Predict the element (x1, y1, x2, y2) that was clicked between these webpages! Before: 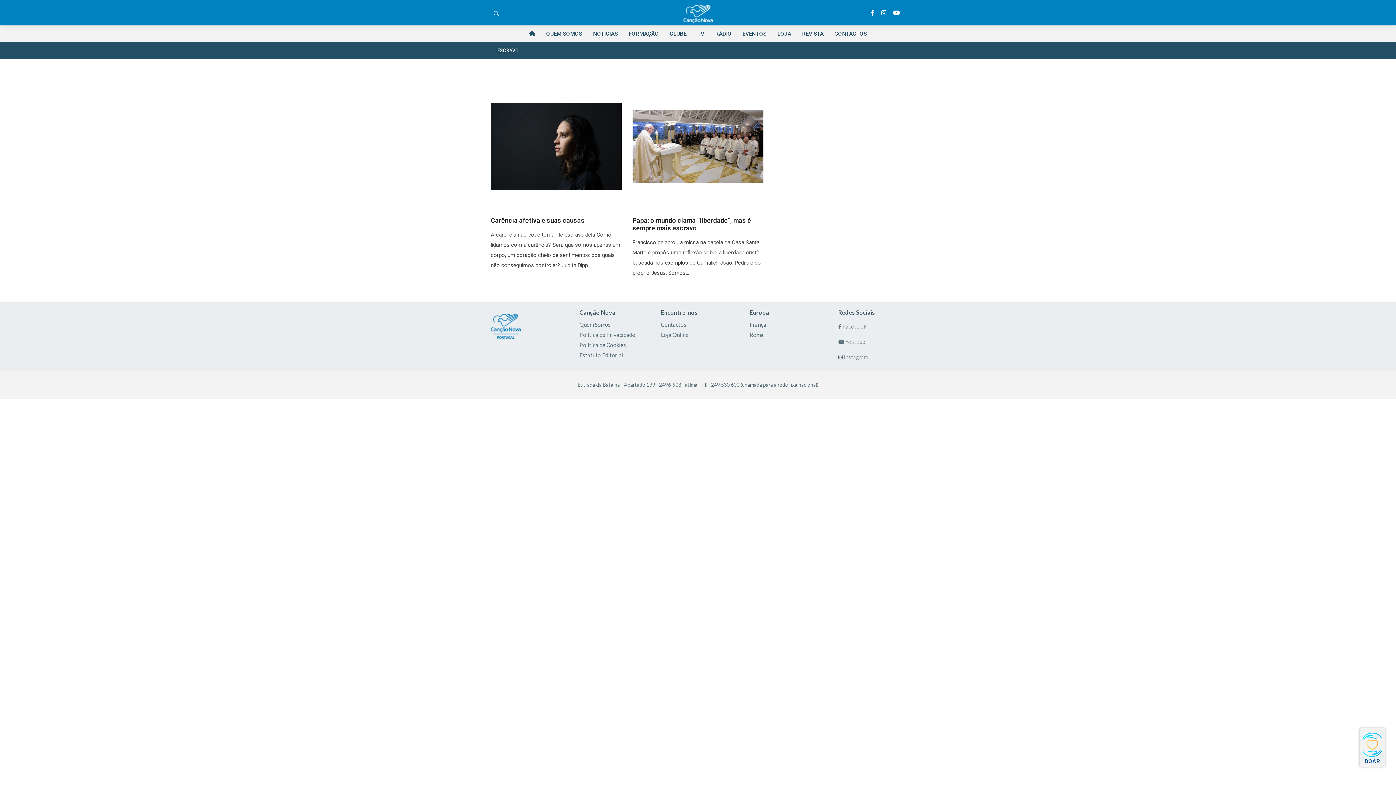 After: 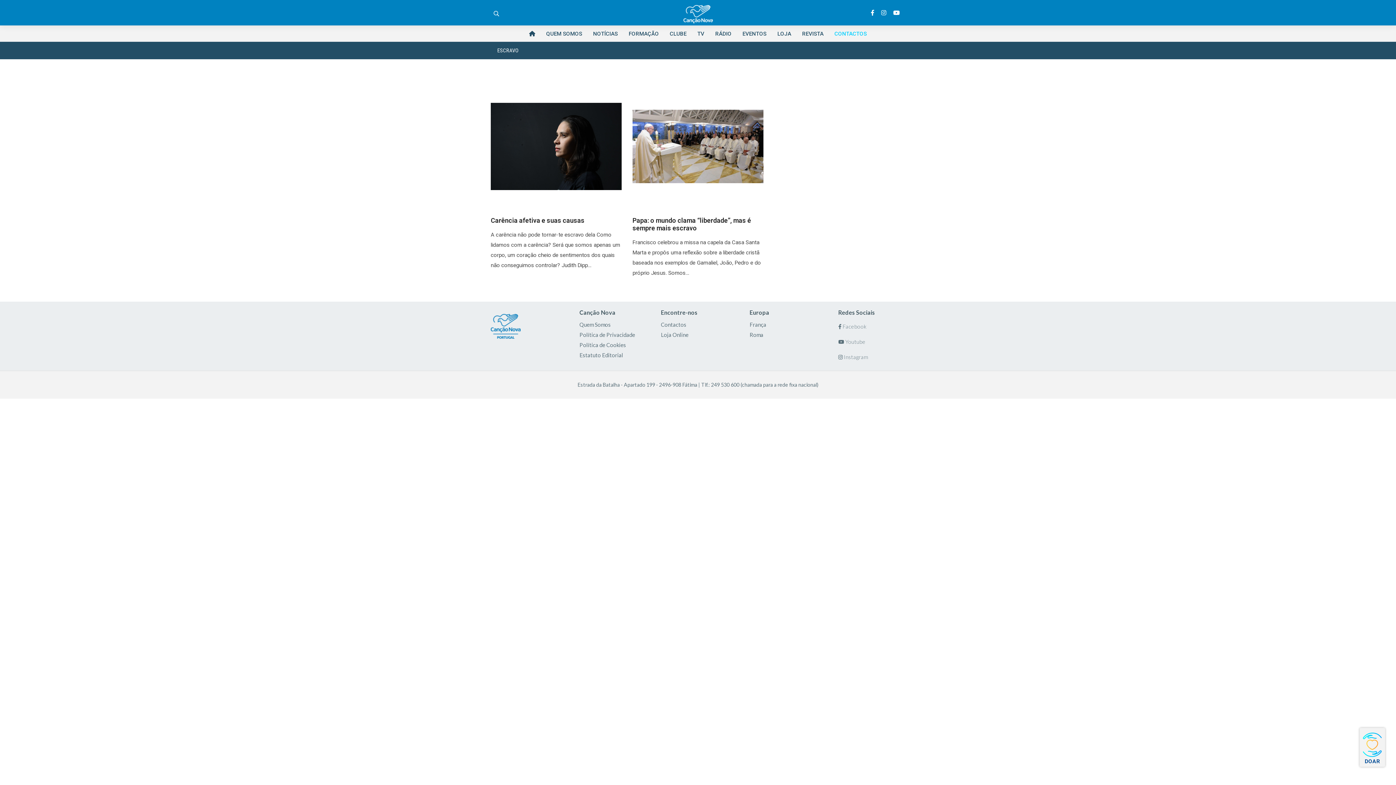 Action: label: CONTACTOS bbox: (834, 25, 867, 41)